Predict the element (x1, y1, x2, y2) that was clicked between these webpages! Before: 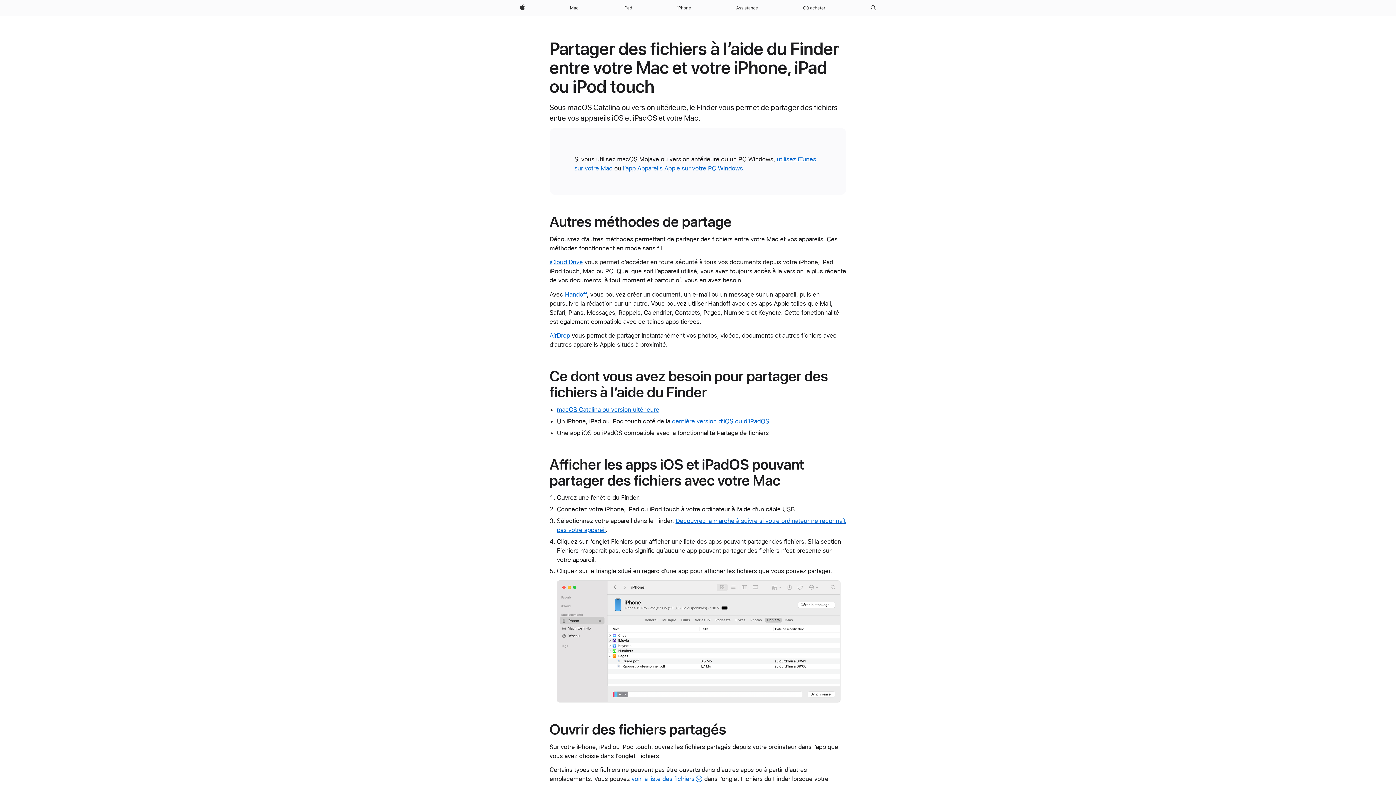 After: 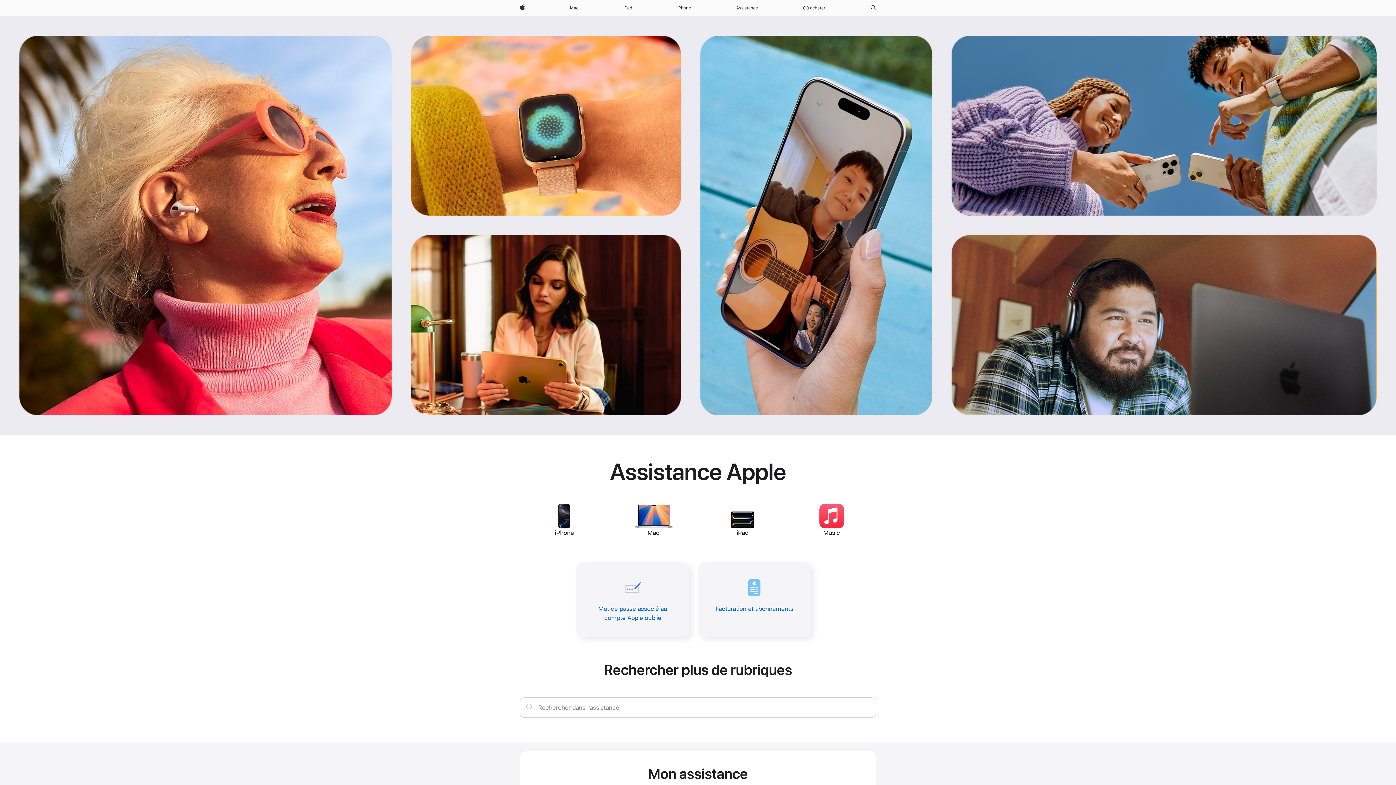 Action: bbox: (733, 0, 761, 16) label: Assistance